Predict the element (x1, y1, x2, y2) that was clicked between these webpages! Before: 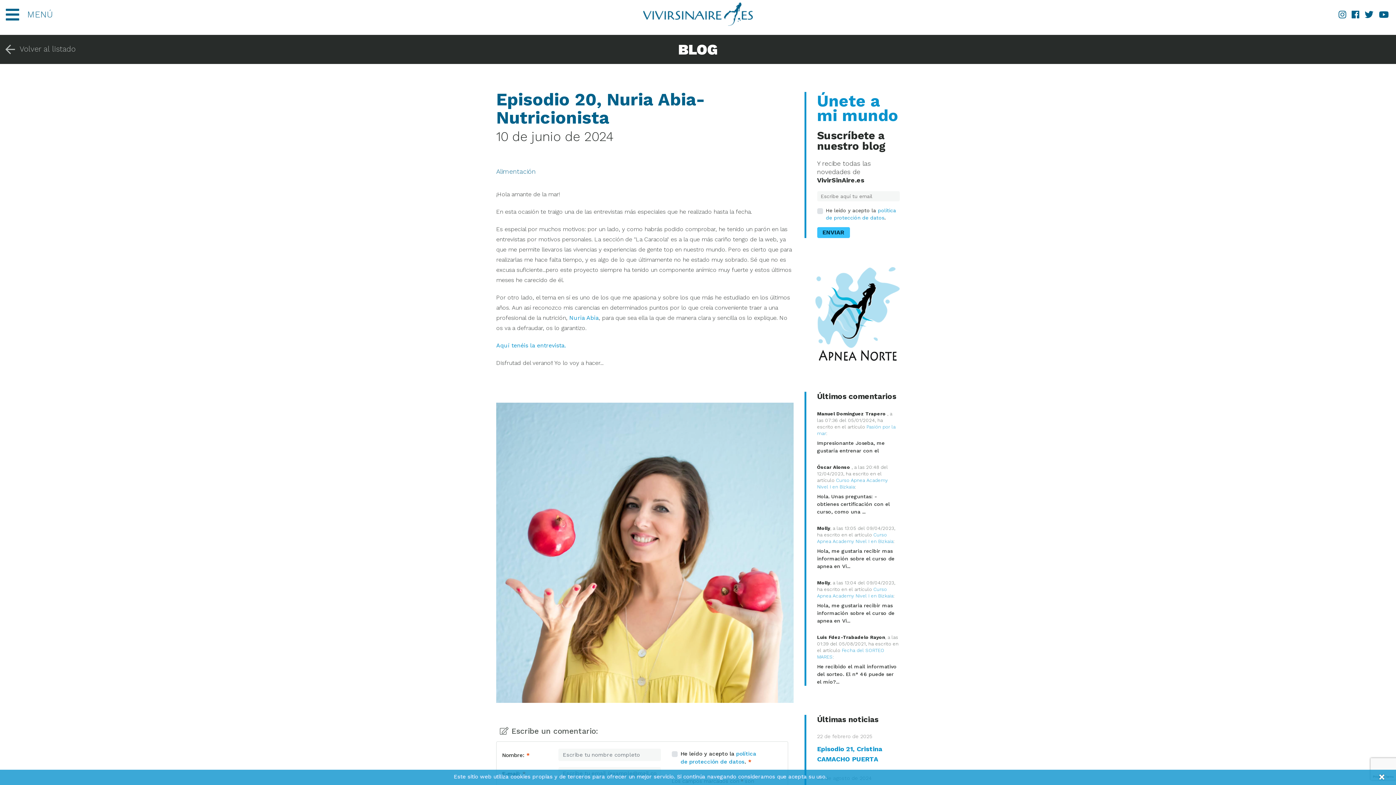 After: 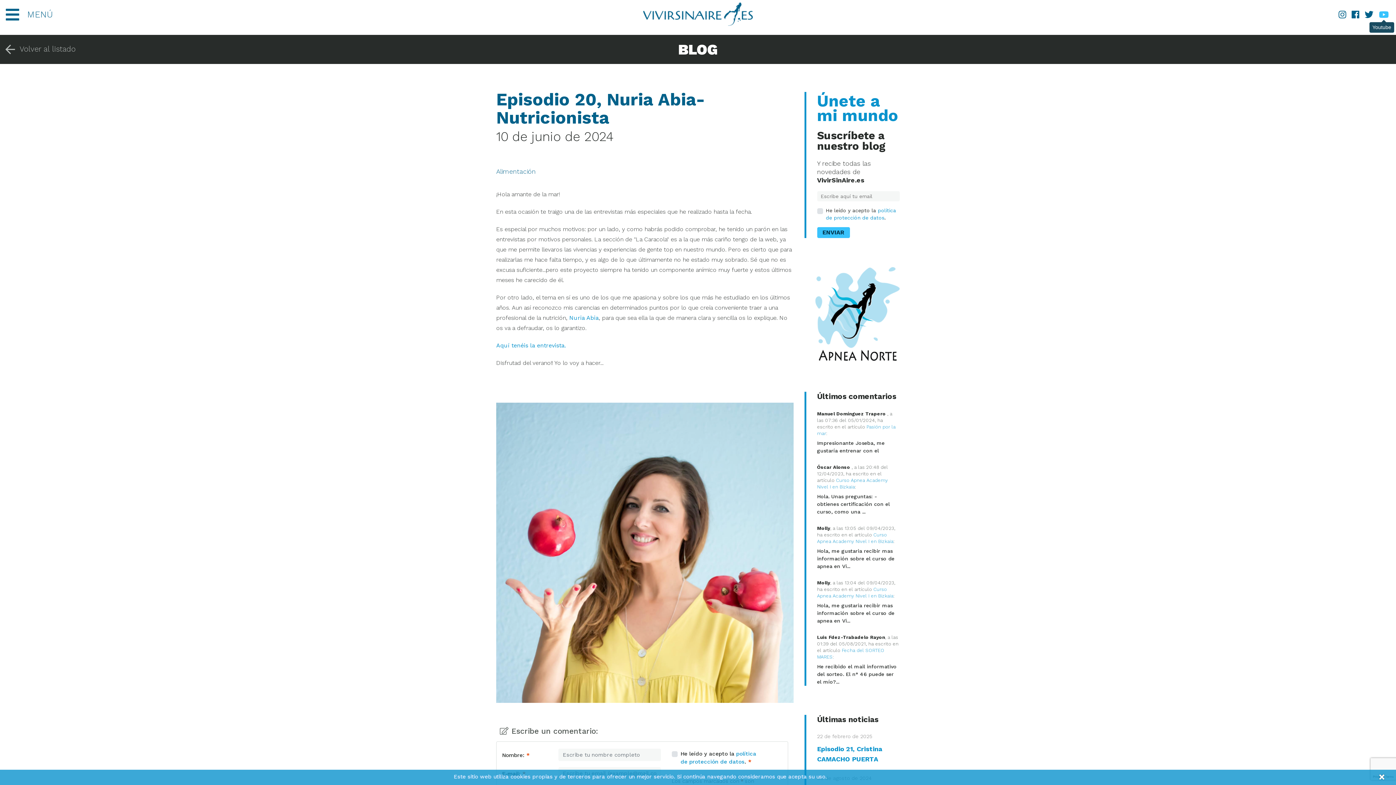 Action: bbox: (1379, 9, 1389, 20)